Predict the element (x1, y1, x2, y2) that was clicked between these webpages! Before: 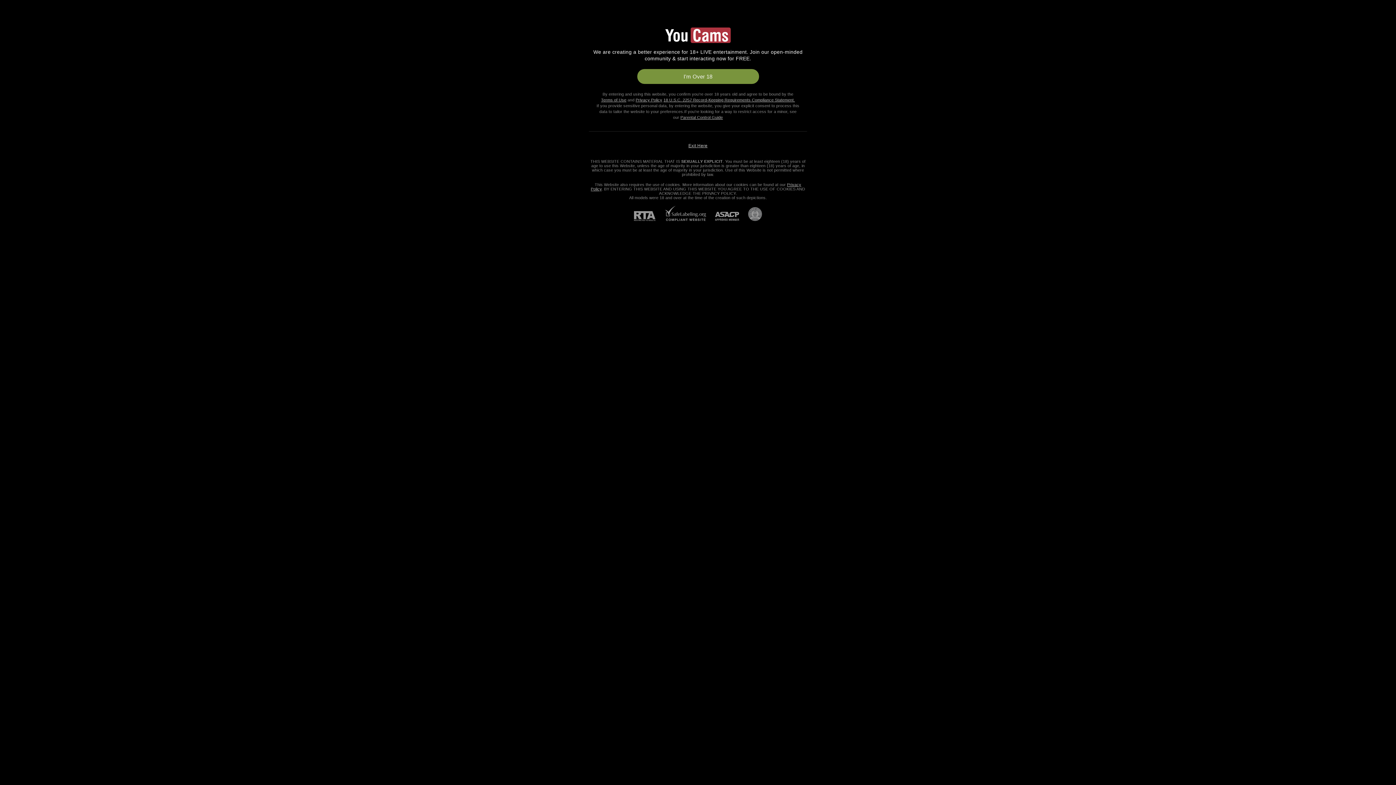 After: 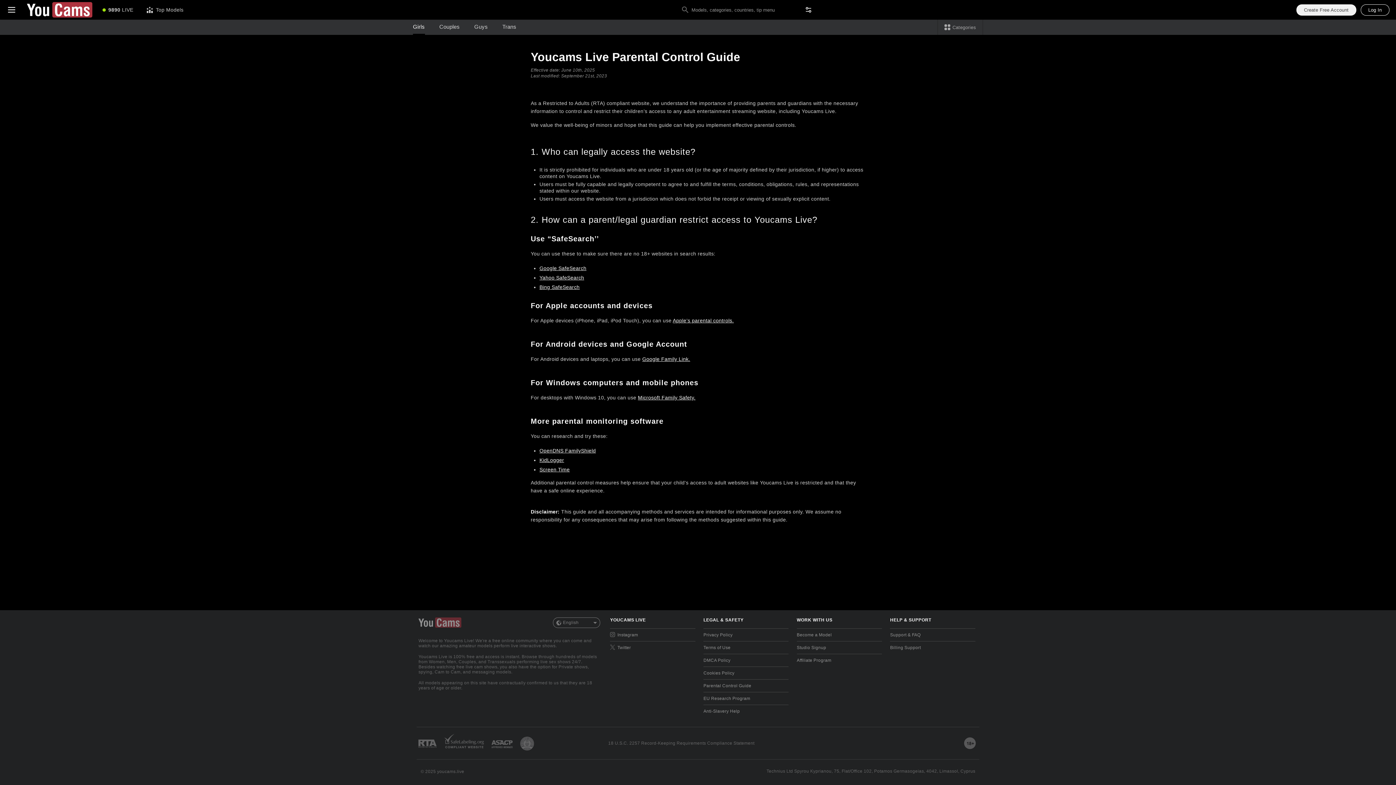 Action: label: Parental Control Guide bbox: (680, 115, 723, 119)